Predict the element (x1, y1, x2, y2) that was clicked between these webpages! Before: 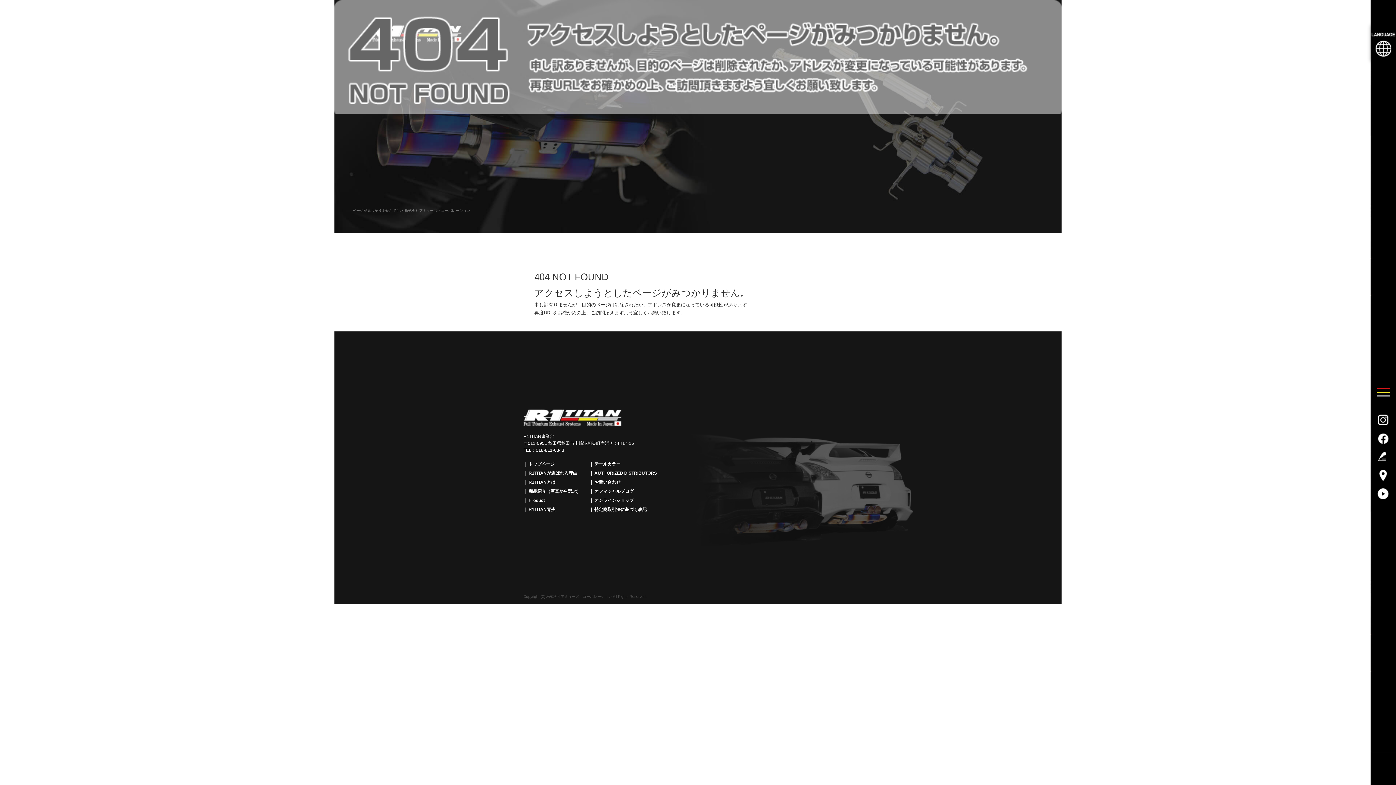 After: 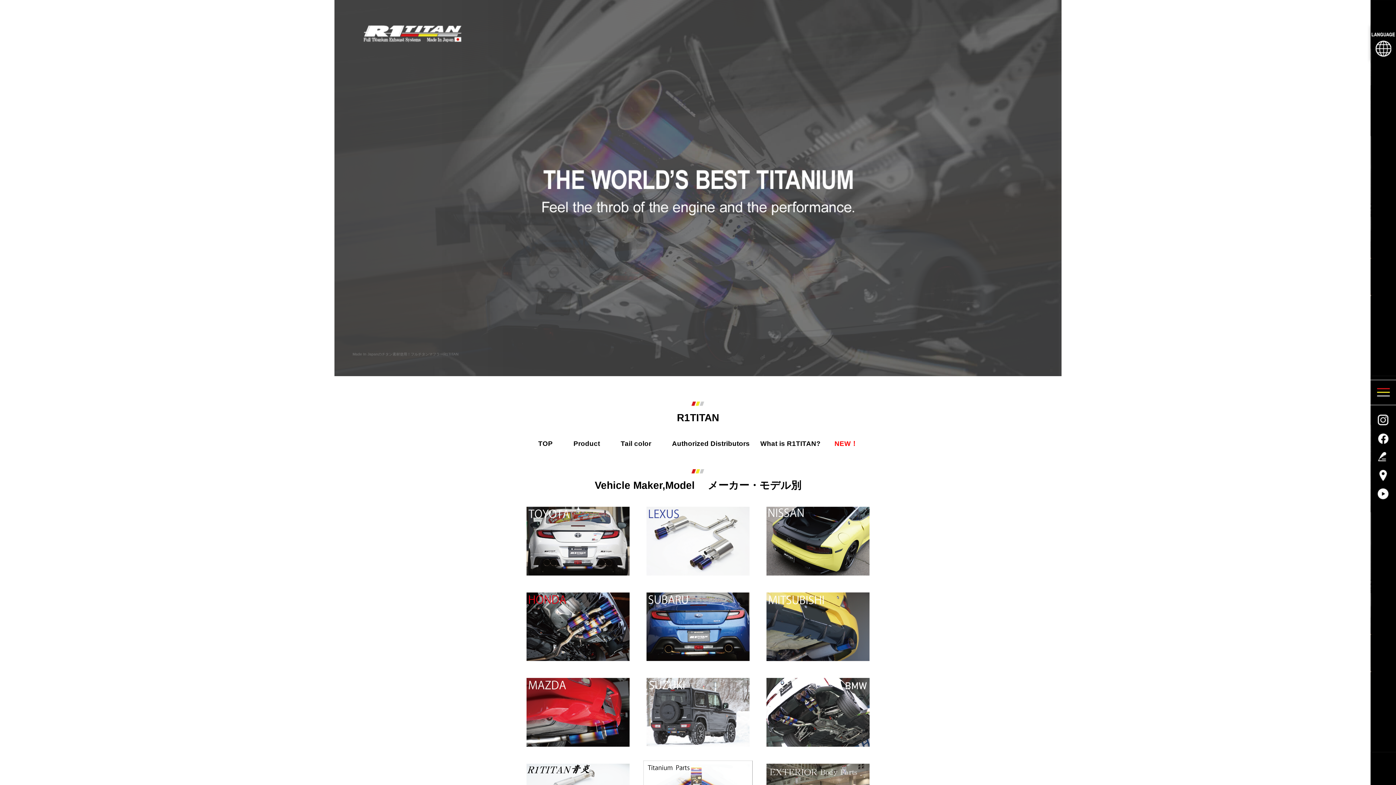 Action: label: トップページ bbox: (523, 460, 589, 468)